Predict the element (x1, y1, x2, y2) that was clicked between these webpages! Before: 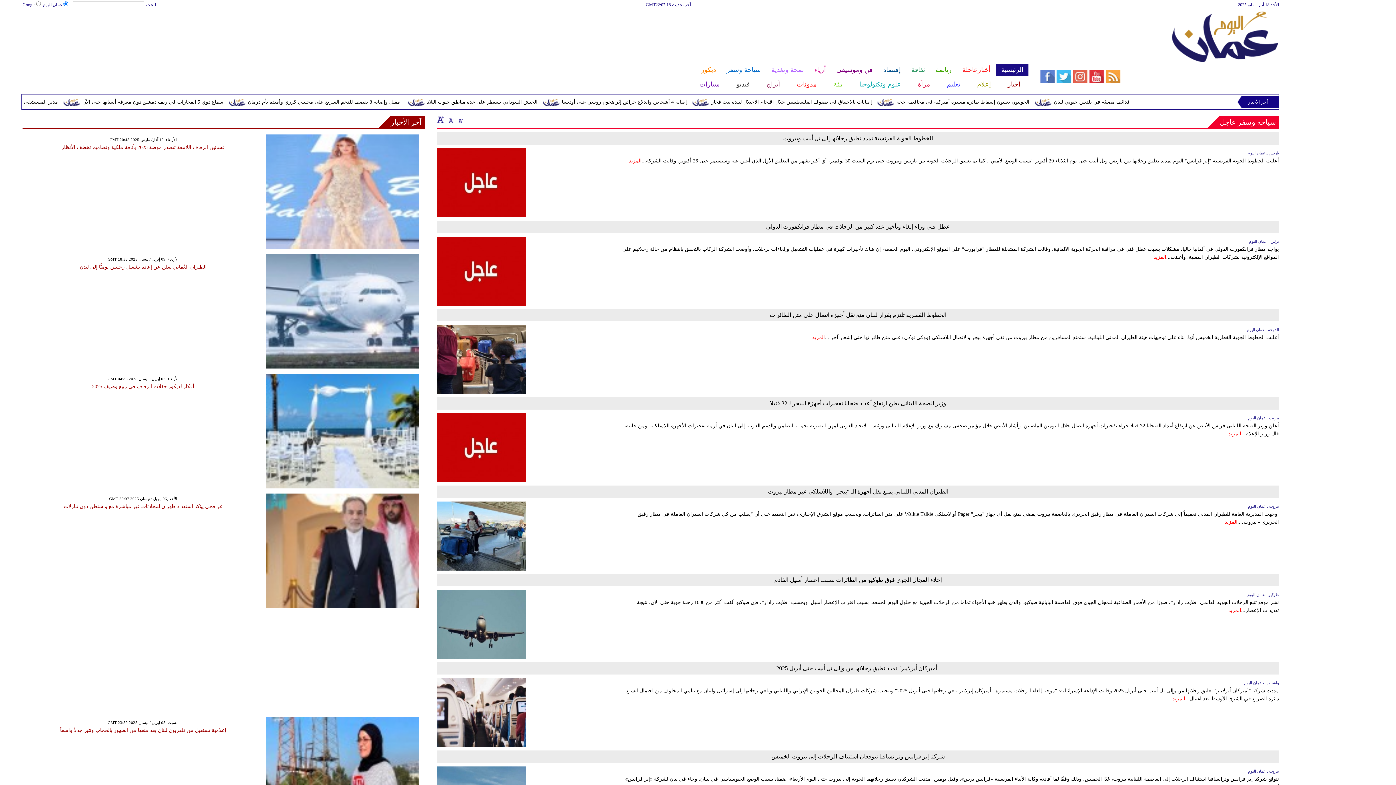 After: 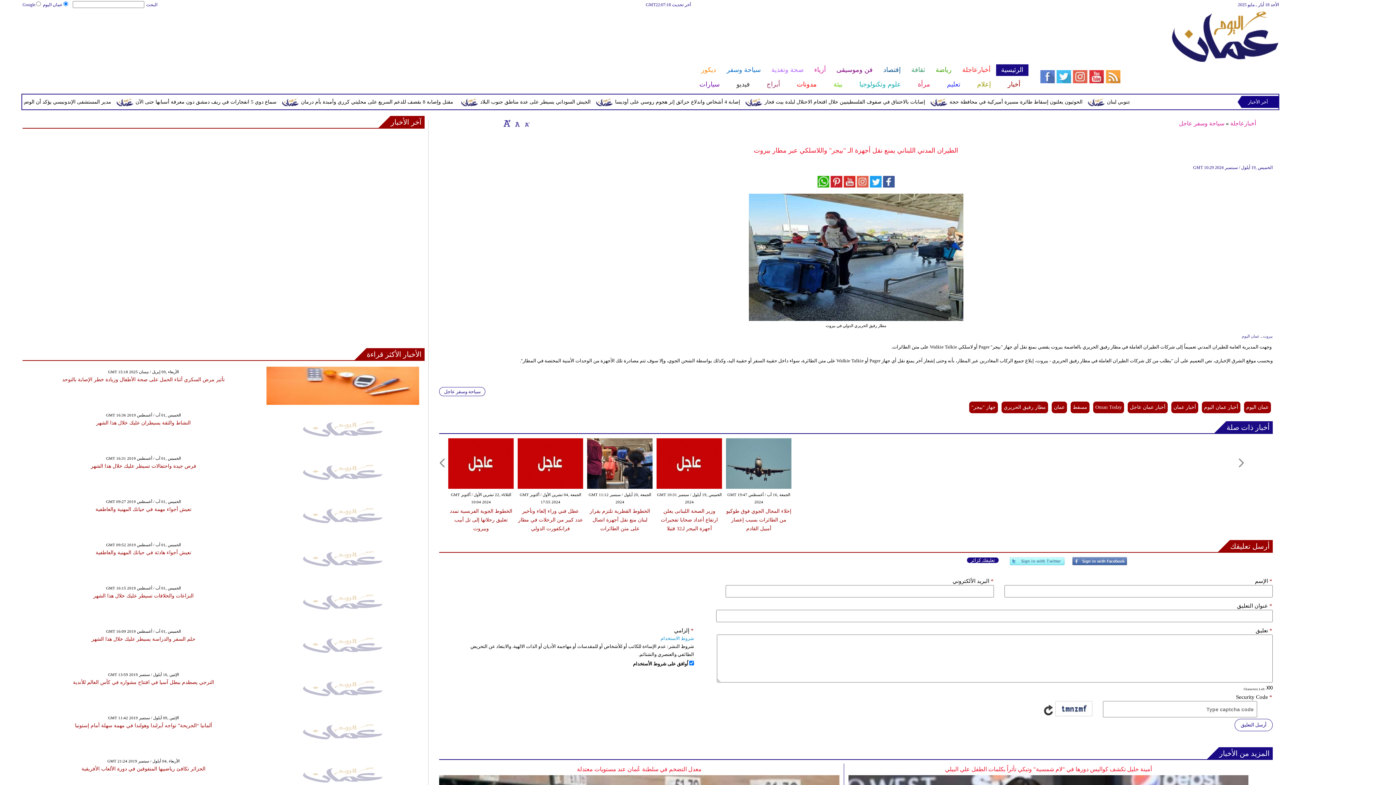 Action: label: الطيران المدني اللبناني يمنع نقل أجهزة الـ "بيجر" واللاسلكي عبر مطار بيروت bbox: (767, 488, 948, 494)